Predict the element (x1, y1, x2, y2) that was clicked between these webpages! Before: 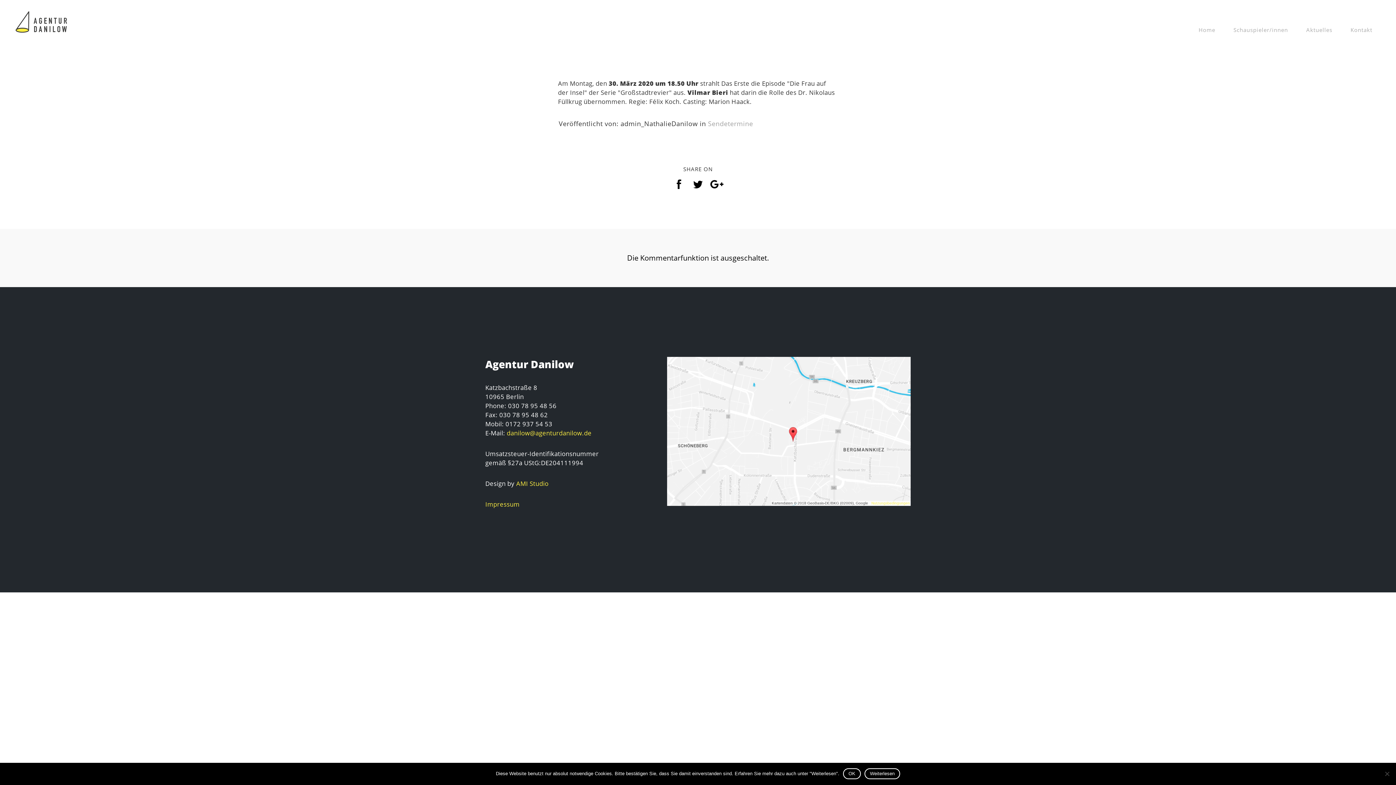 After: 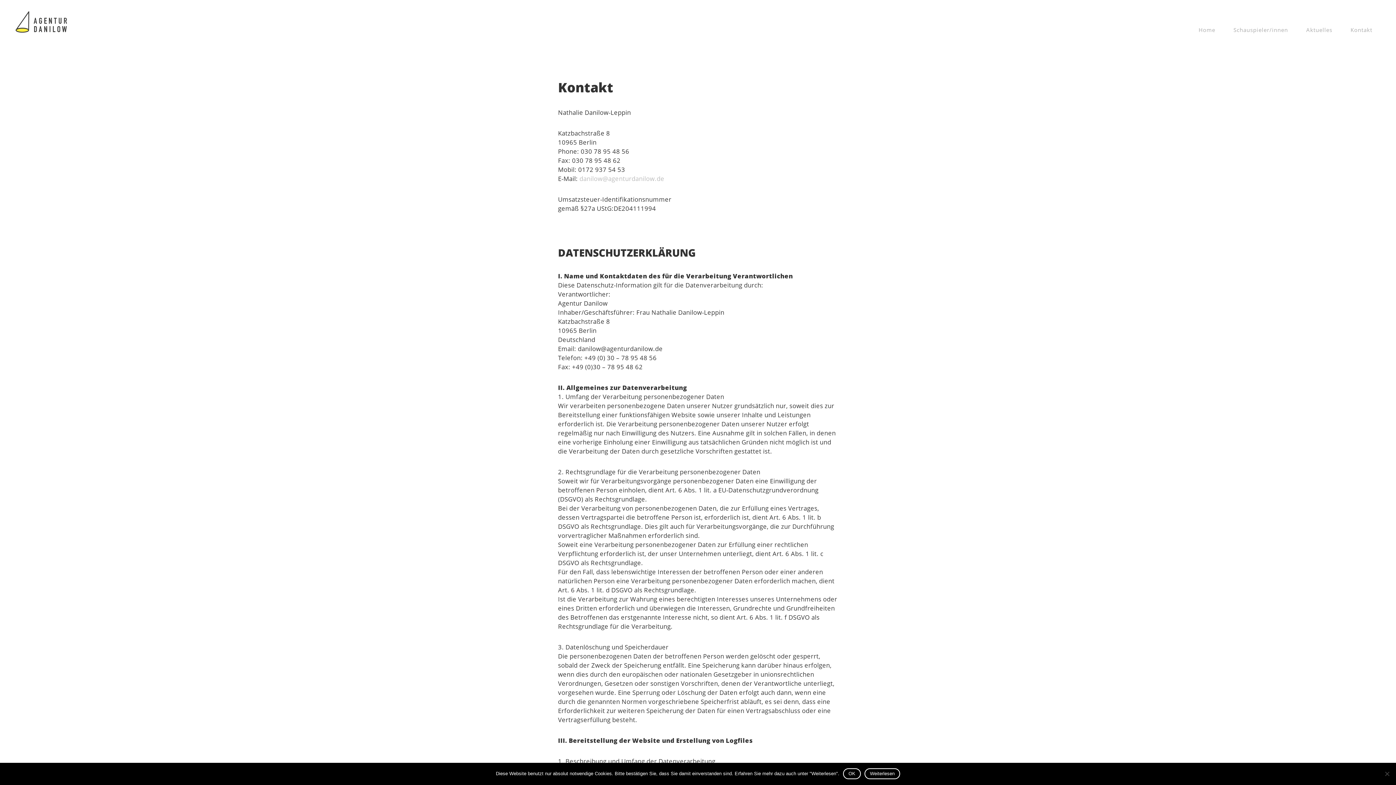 Action: label: Impressum bbox: (485, 500, 519, 508)